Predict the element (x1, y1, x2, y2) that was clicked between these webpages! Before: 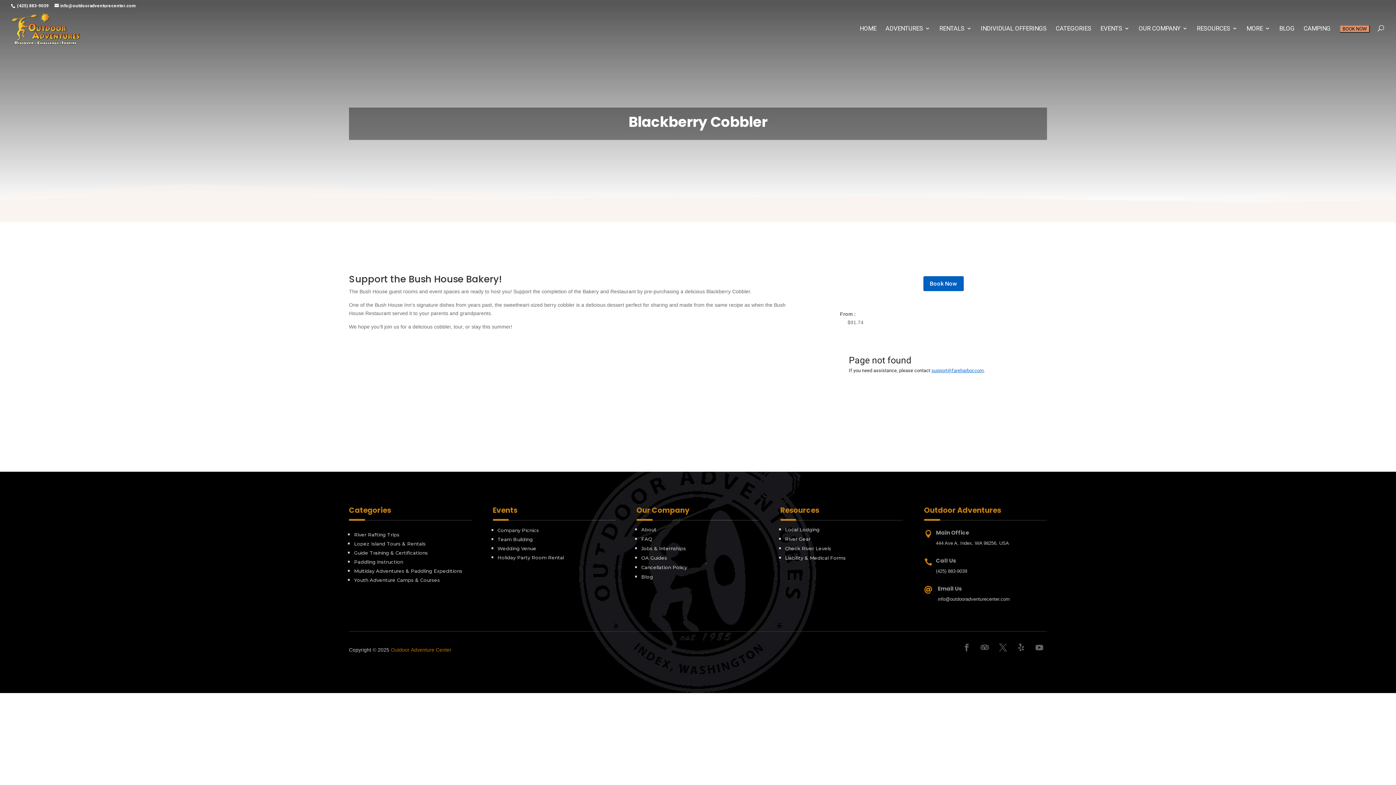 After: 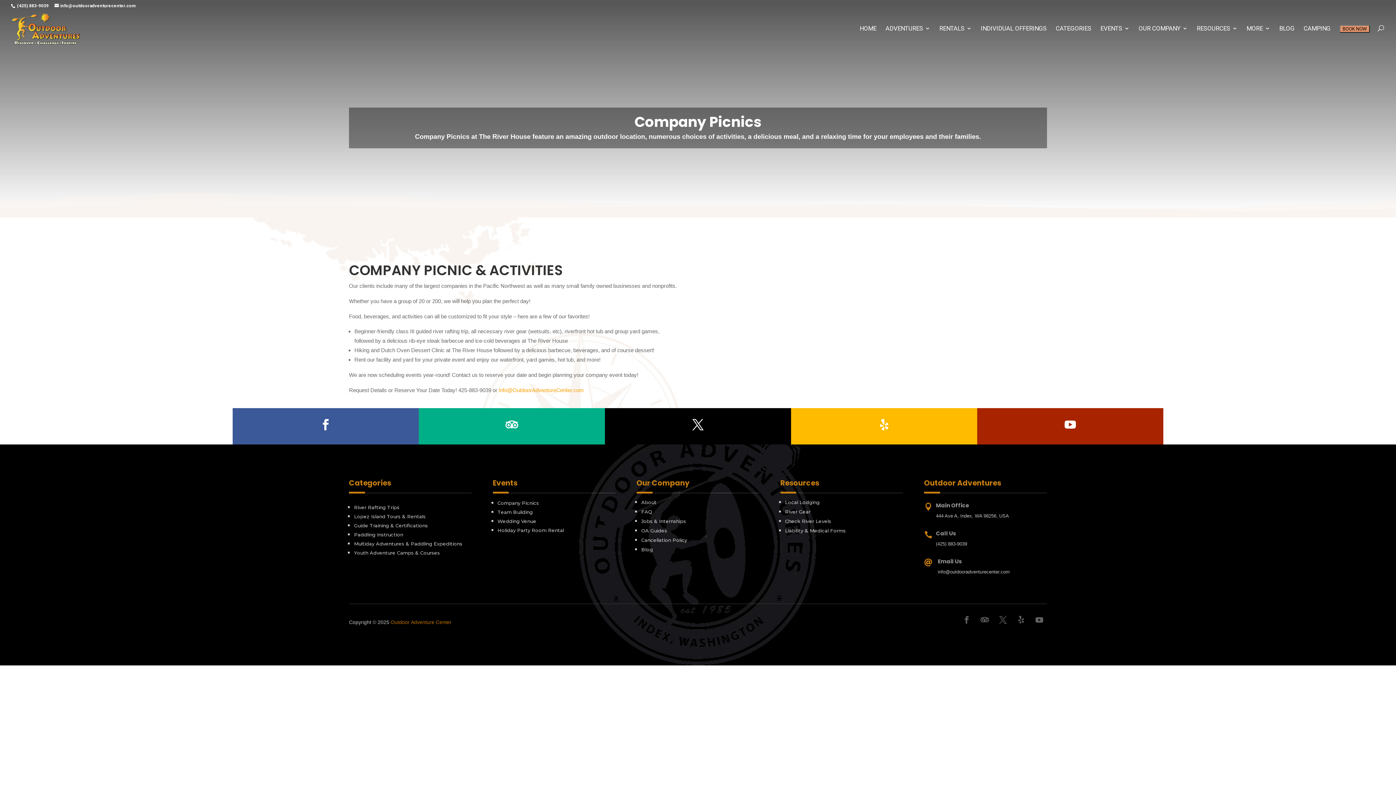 Action: label: Company Picnics bbox: (497, 527, 539, 533)